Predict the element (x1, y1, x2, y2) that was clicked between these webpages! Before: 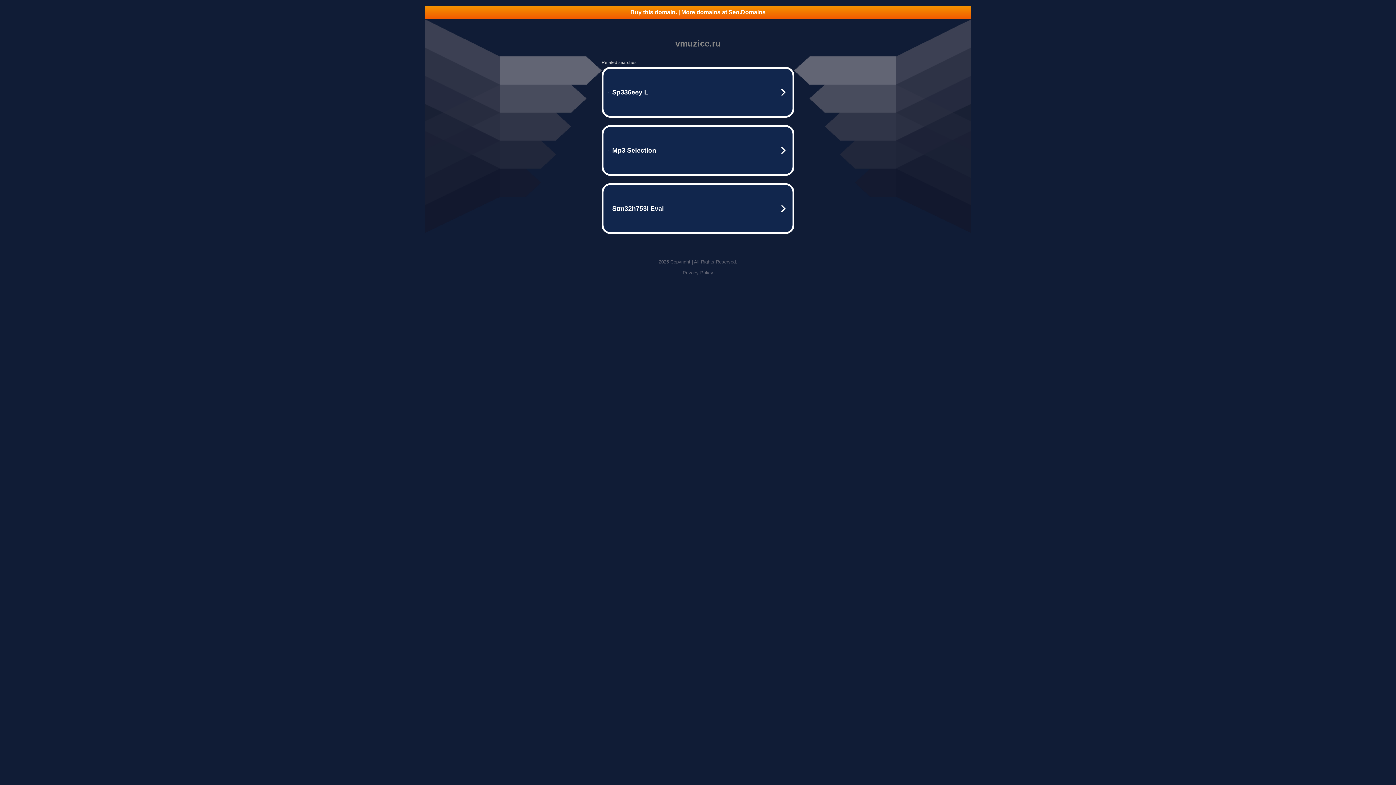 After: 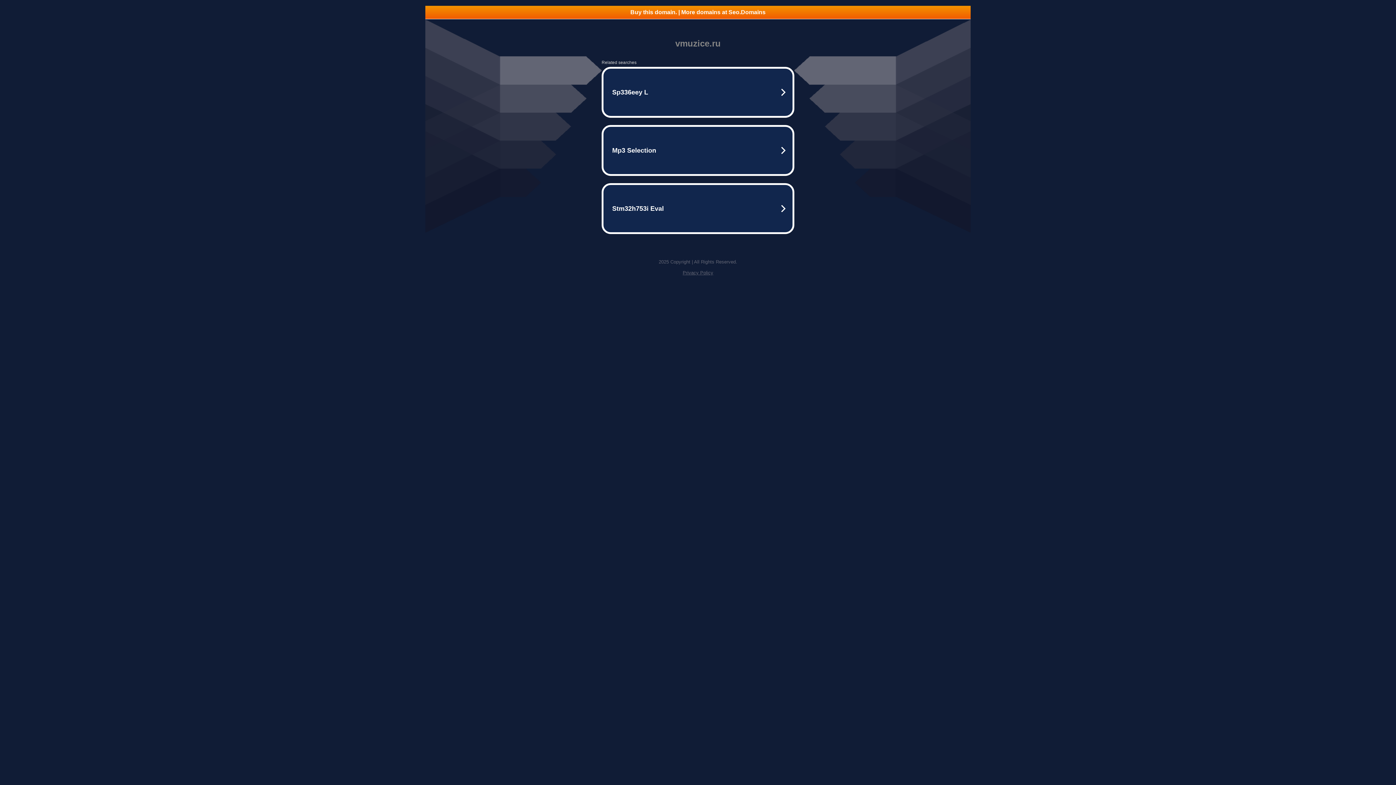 Action: label: Buy this domain. | More domains at Seo.Domains bbox: (425, 5, 970, 18)